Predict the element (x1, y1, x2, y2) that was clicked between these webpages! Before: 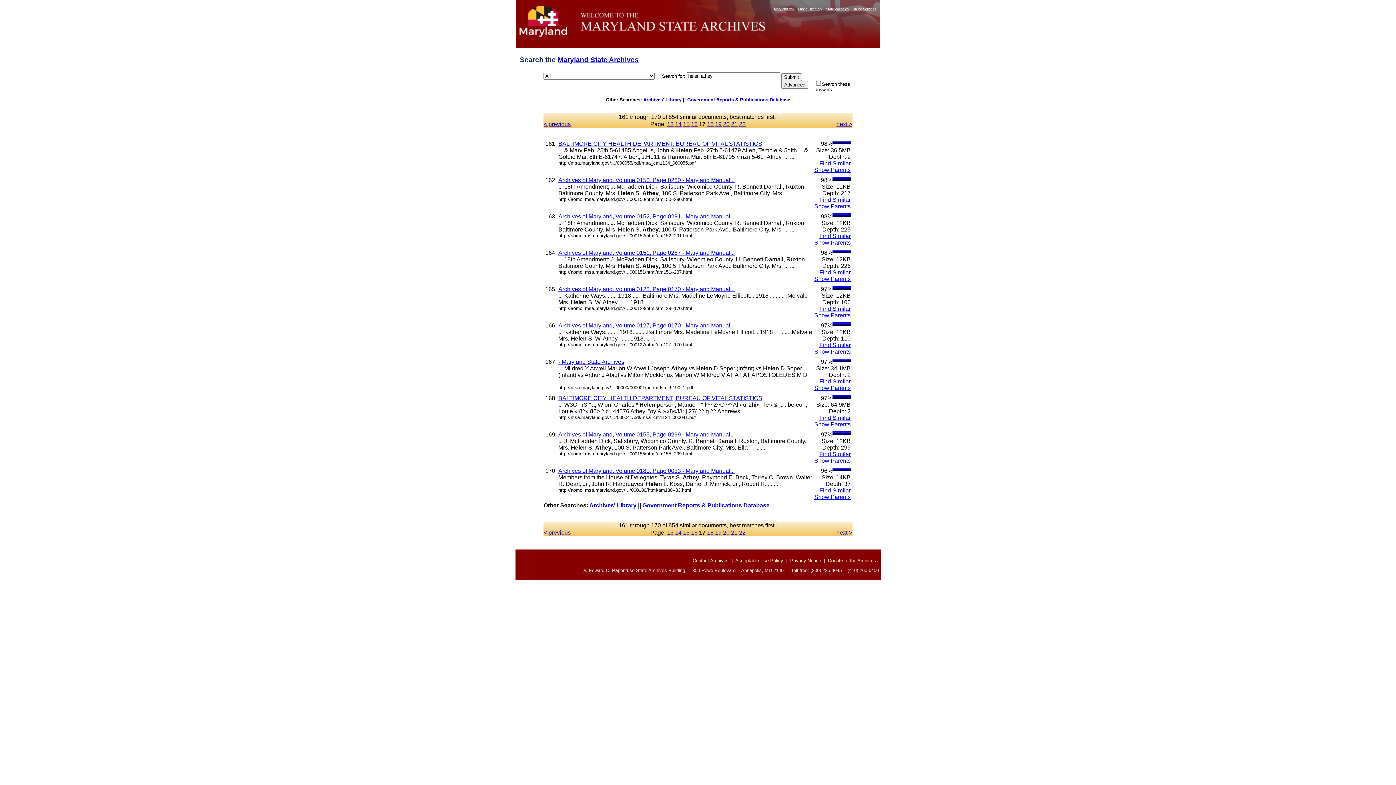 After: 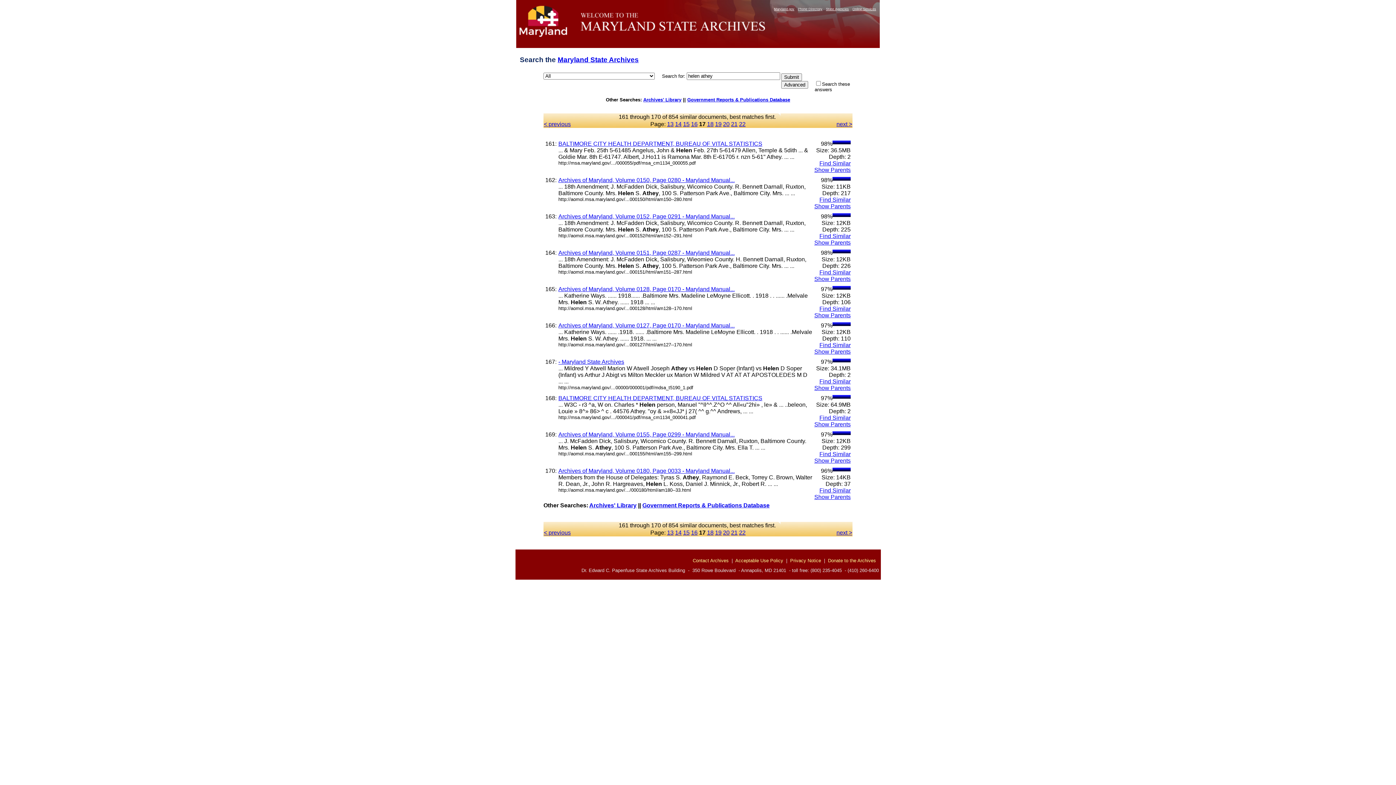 Action: bbox: (558, 140, 762, 146) label: BALTIMORE CITY HEALTH DEPARTMENT, BUREAU OF VITAL STATISTICS